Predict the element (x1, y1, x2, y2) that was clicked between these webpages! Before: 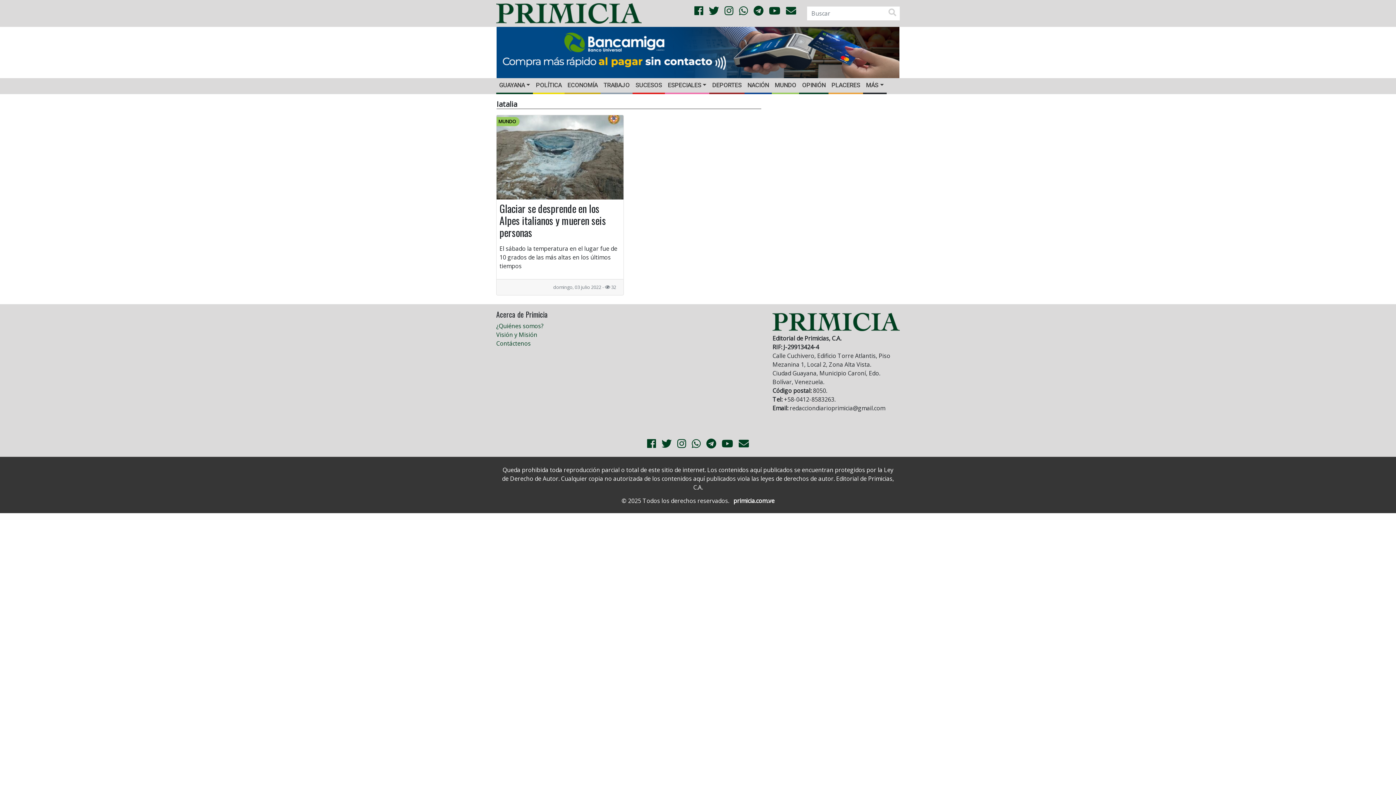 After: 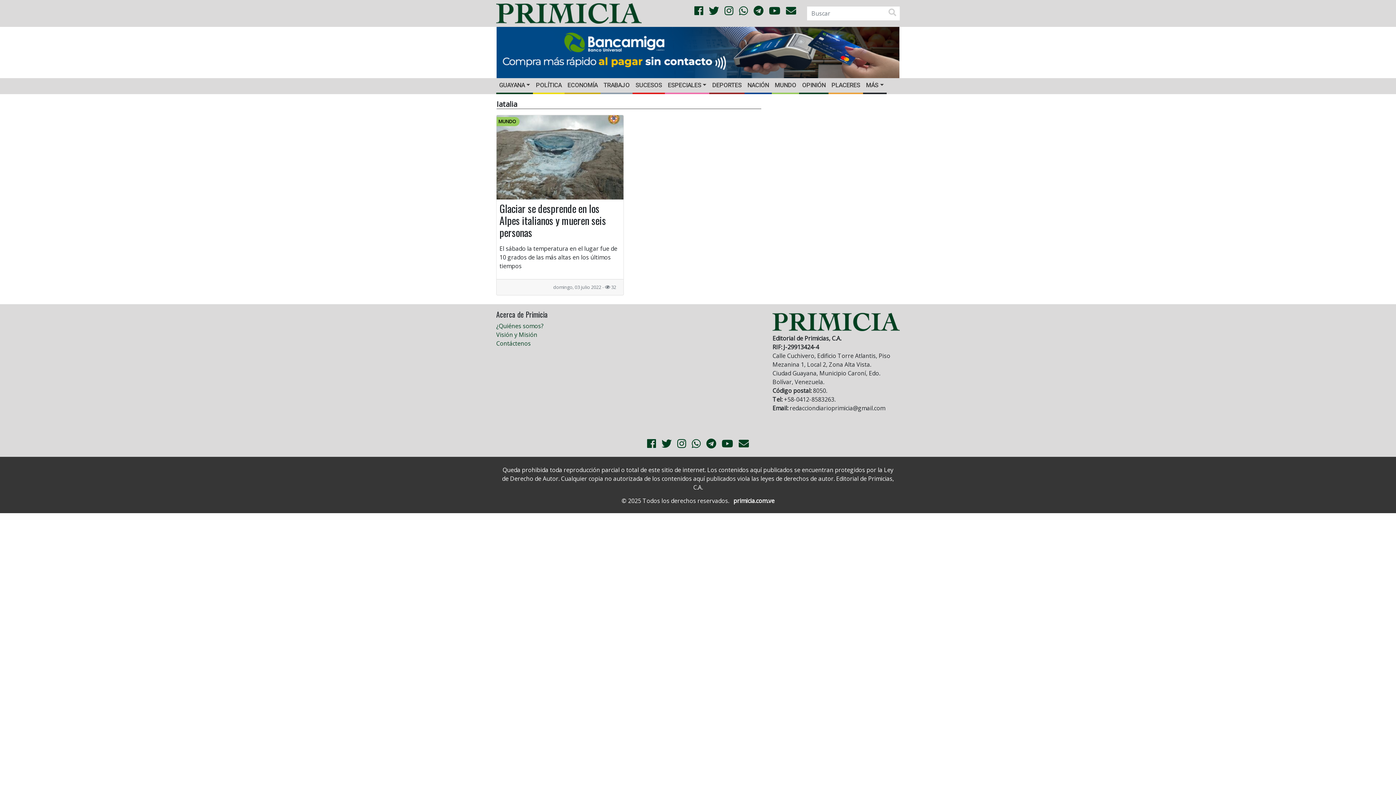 Action: label: primicia.com.ve bbox: (733, 497, 774, 505)